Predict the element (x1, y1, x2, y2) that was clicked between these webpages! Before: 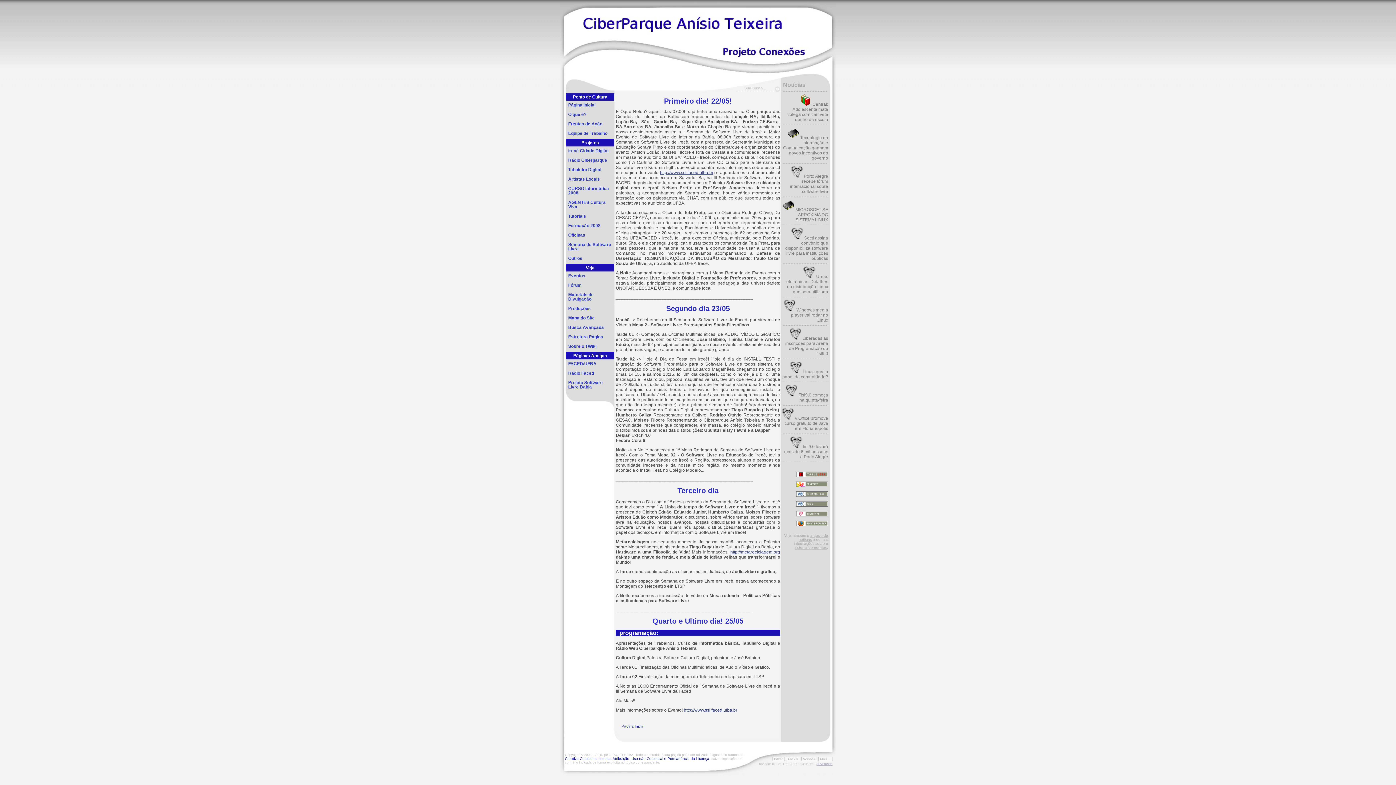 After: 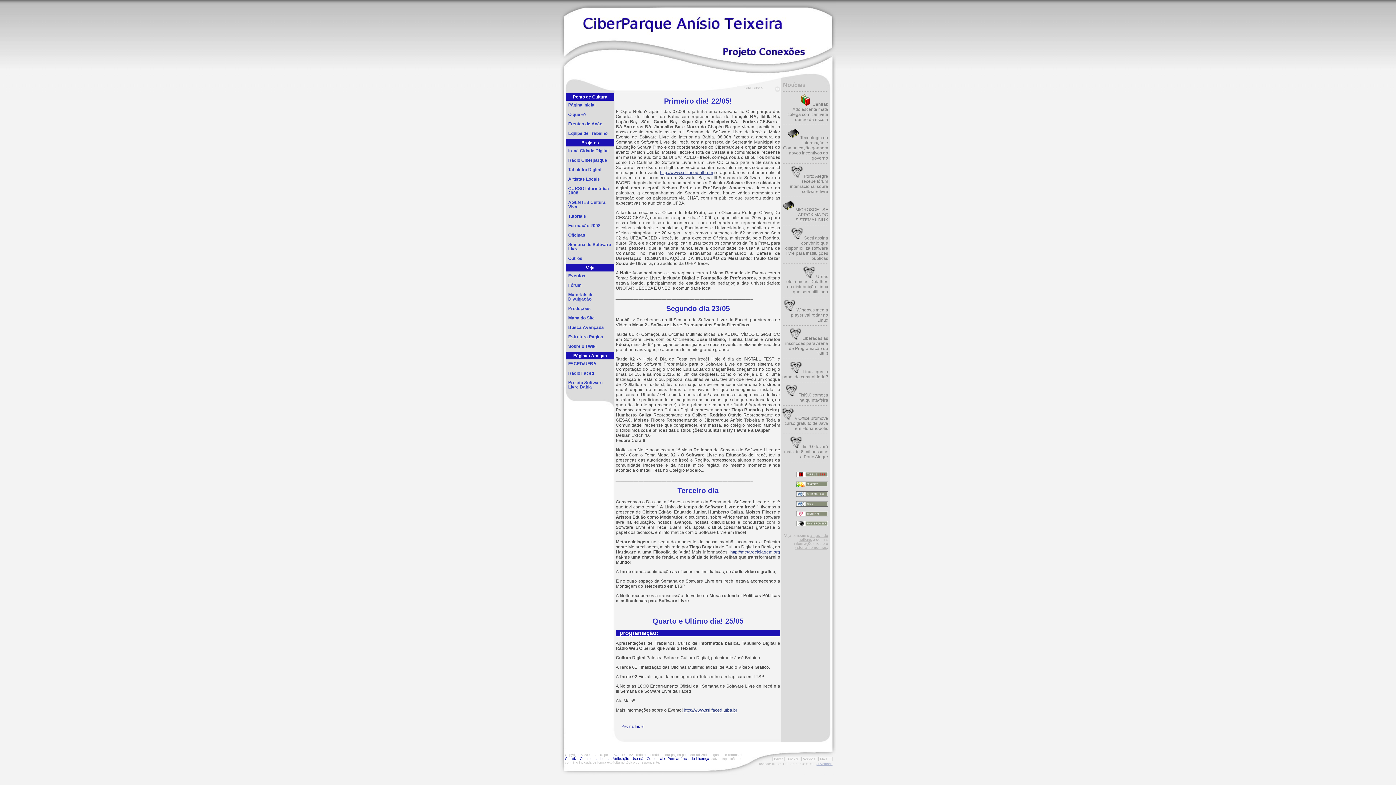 Action: bbox: (796, 512, 828, 517)